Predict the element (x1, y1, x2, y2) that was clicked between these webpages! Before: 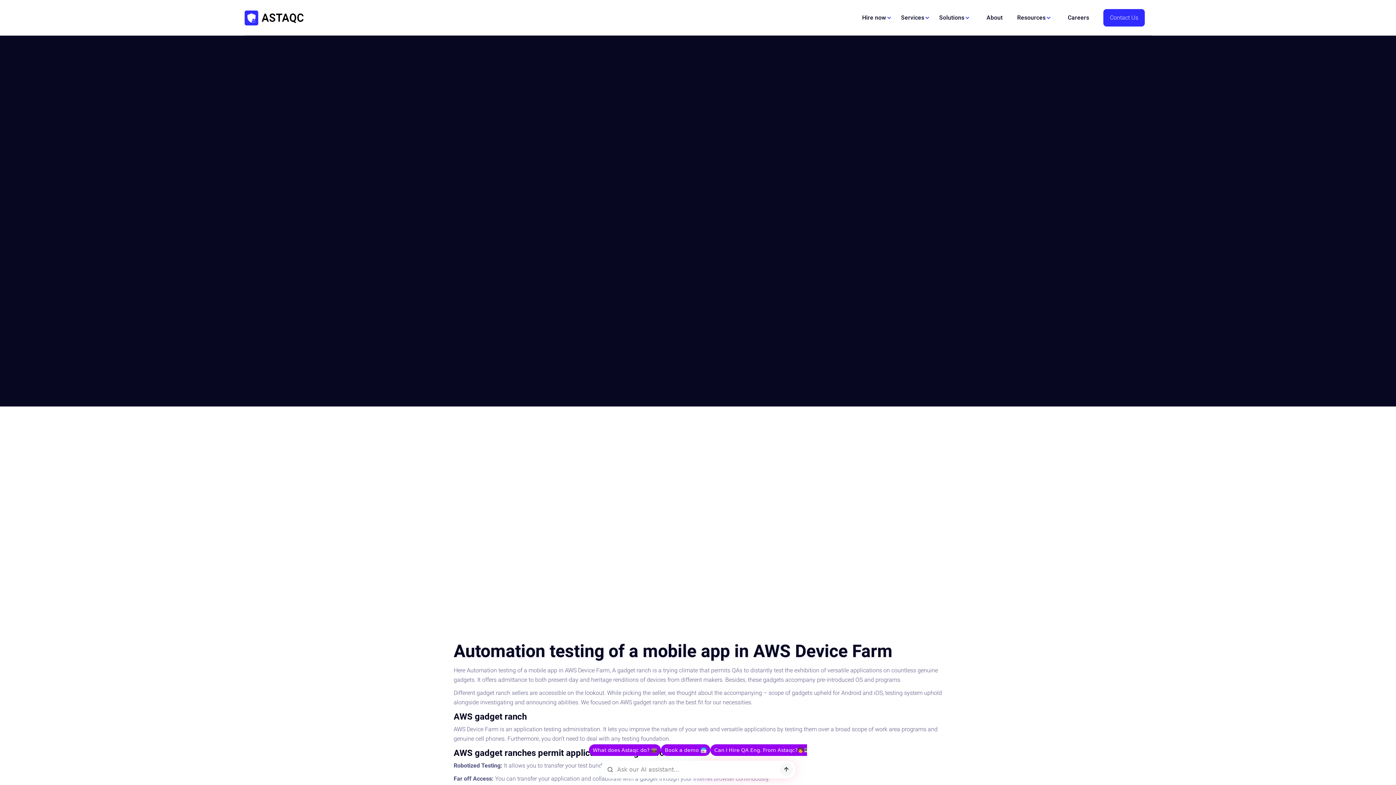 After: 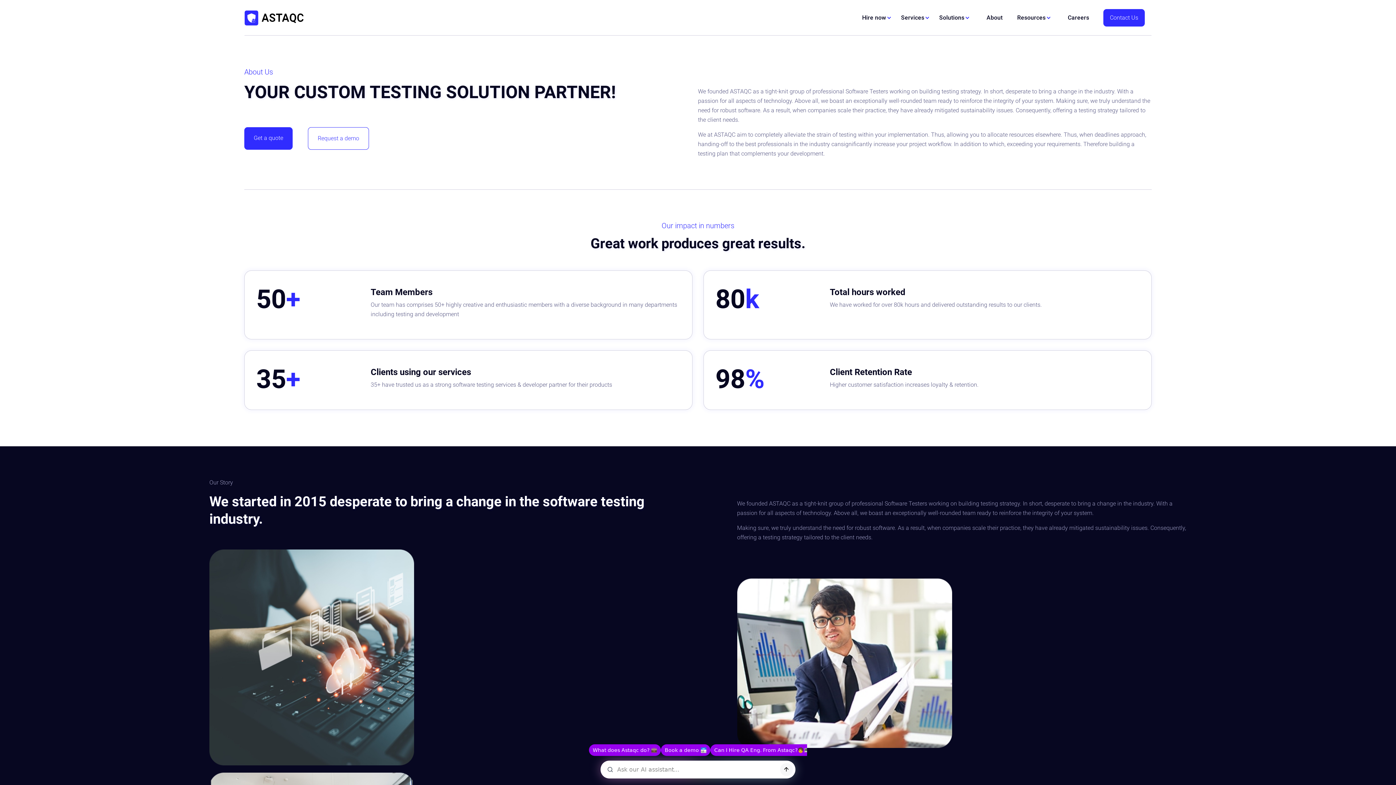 Action: bbox: (986, 12, 1008, 22) label: About